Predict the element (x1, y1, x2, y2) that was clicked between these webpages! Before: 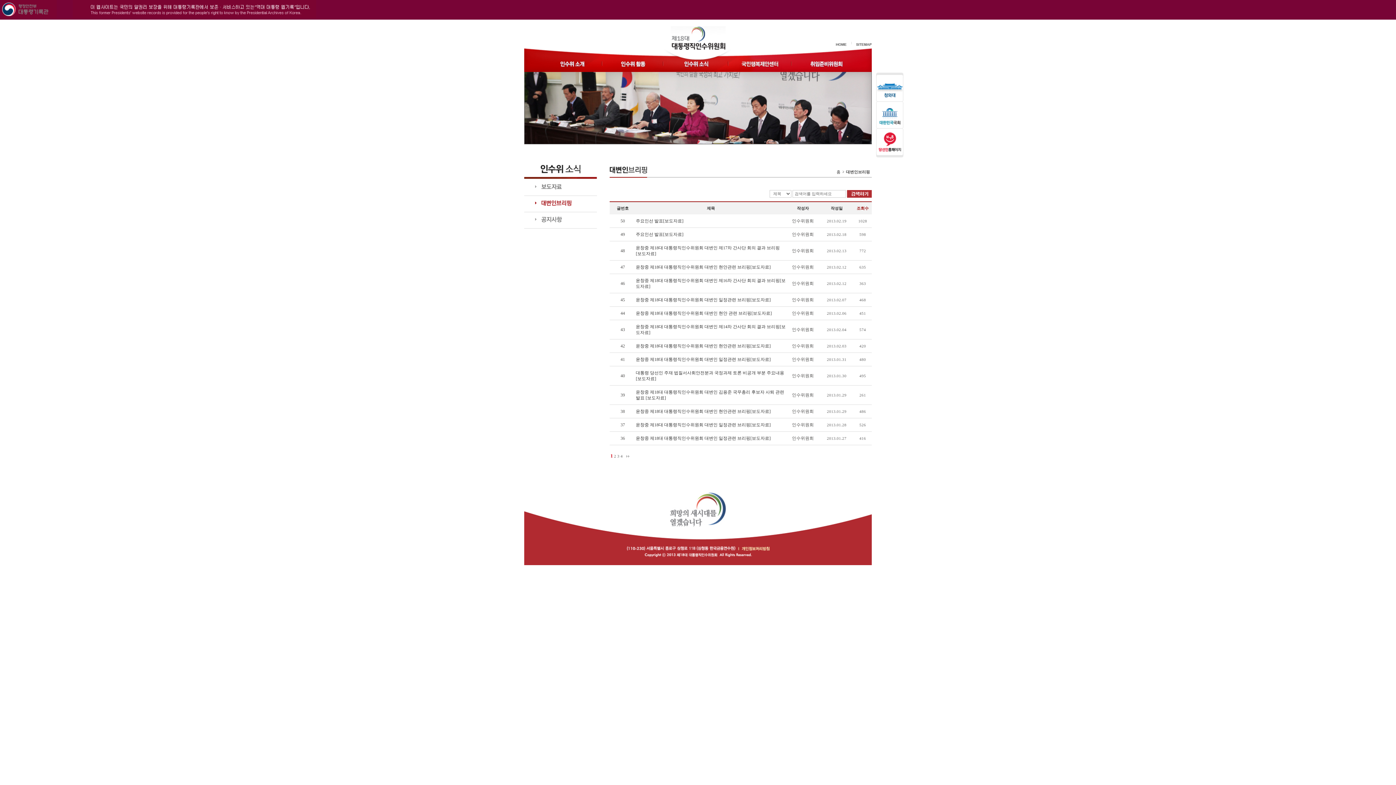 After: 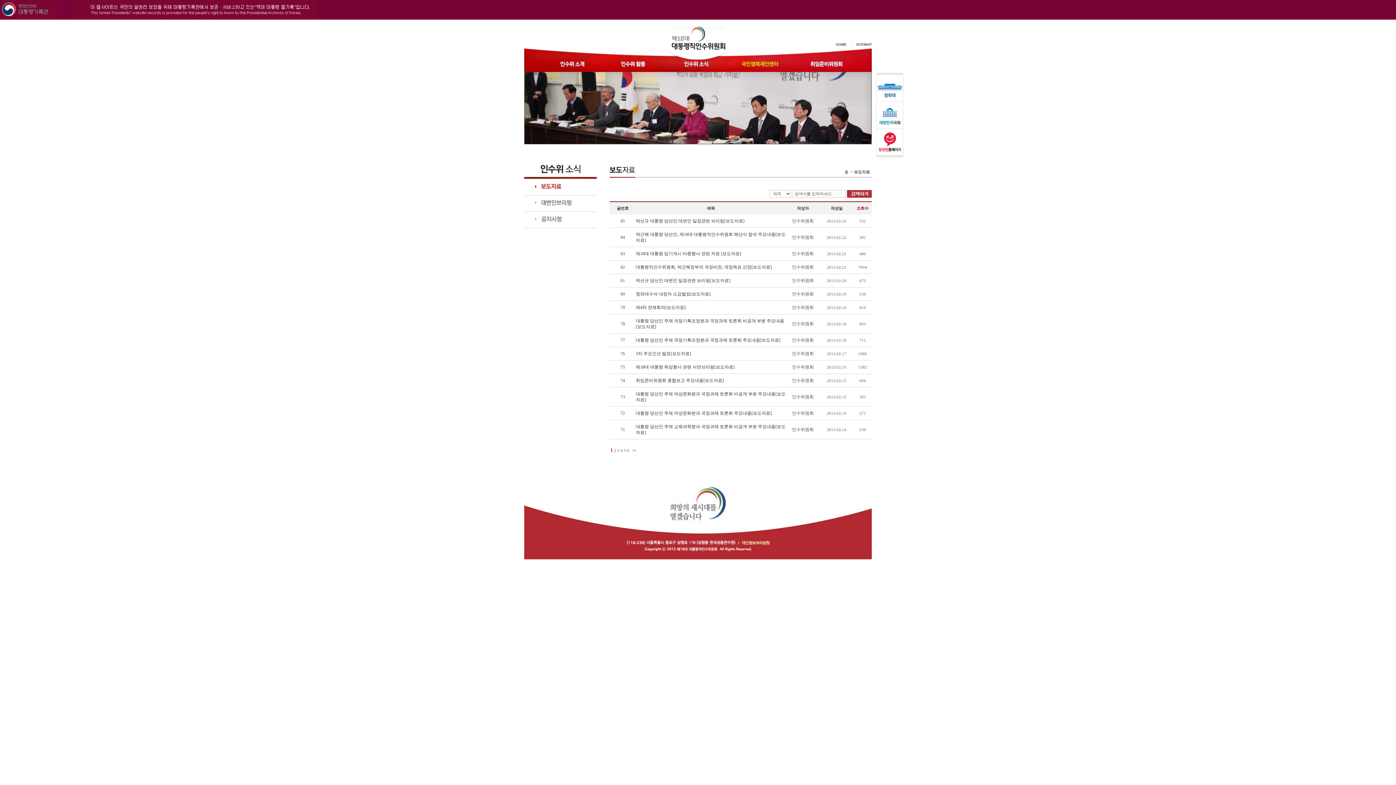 Action: bbox: (541, 185, 561, 190)